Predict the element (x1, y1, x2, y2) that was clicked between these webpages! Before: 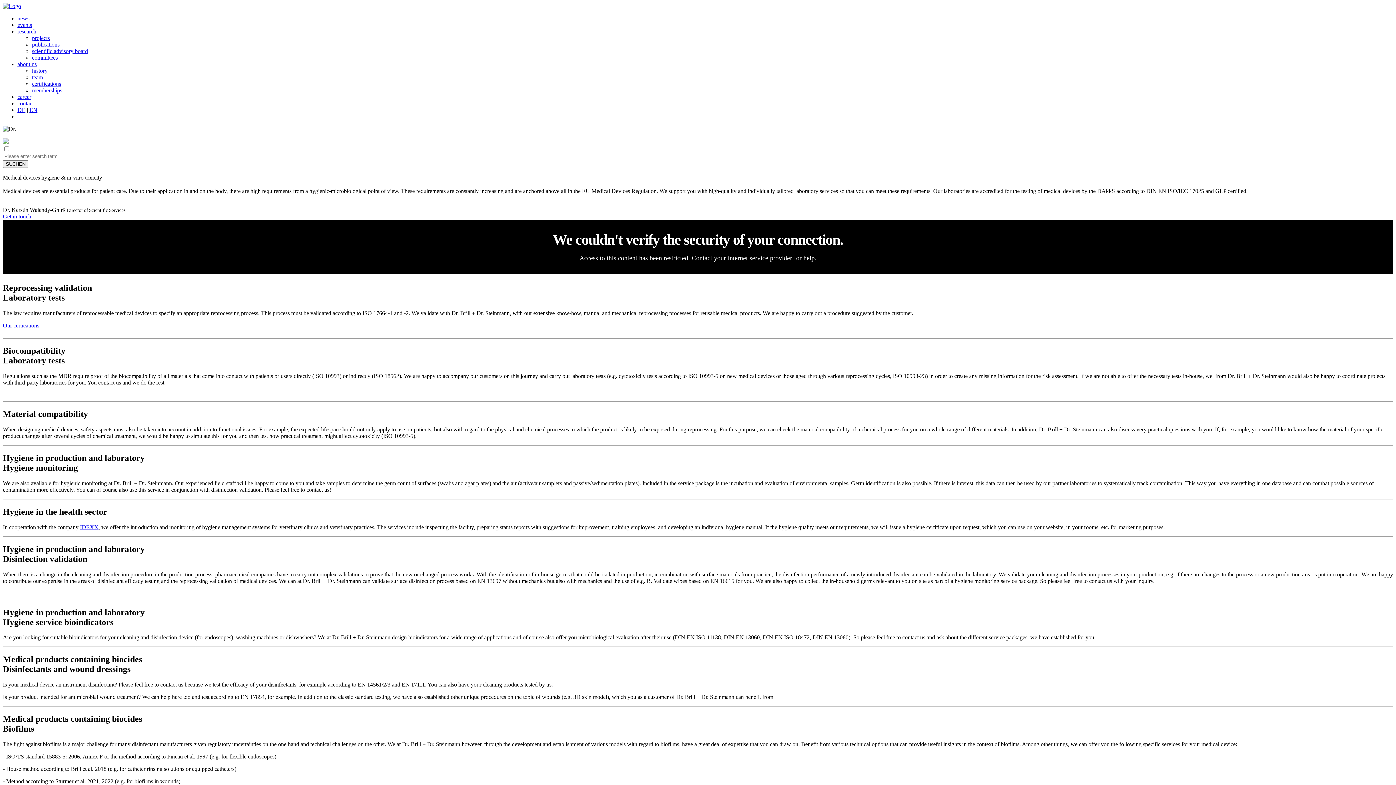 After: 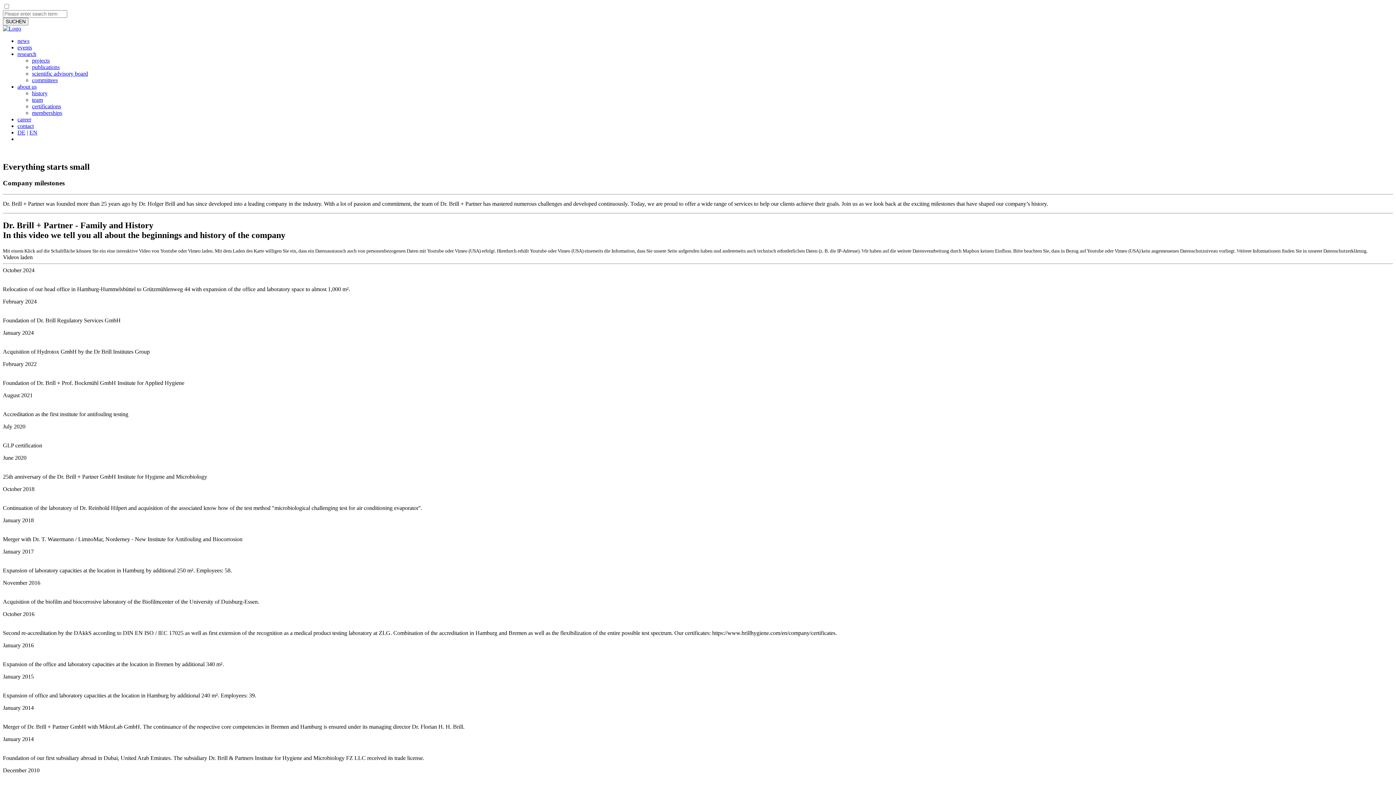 Action: bbox: (32, 67, 47, 73) label: history